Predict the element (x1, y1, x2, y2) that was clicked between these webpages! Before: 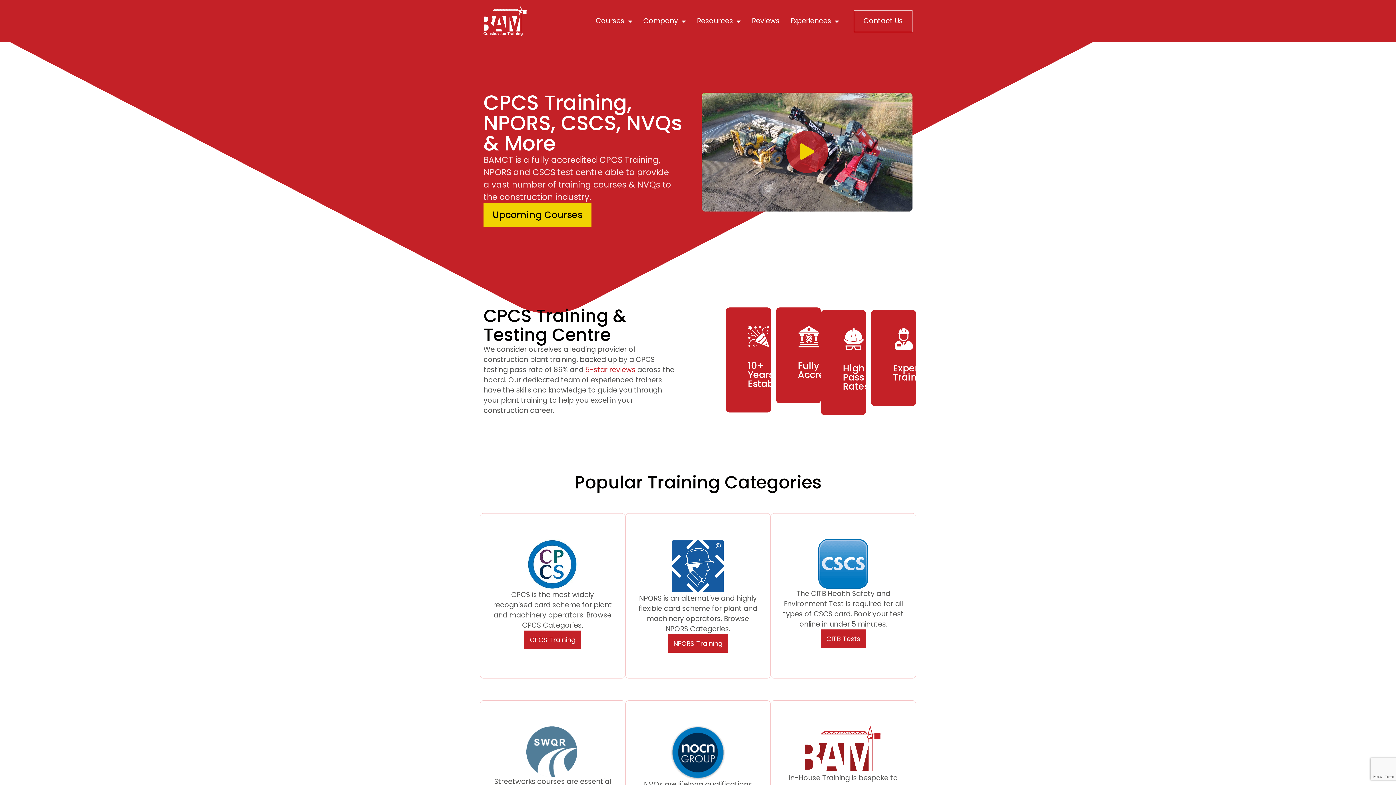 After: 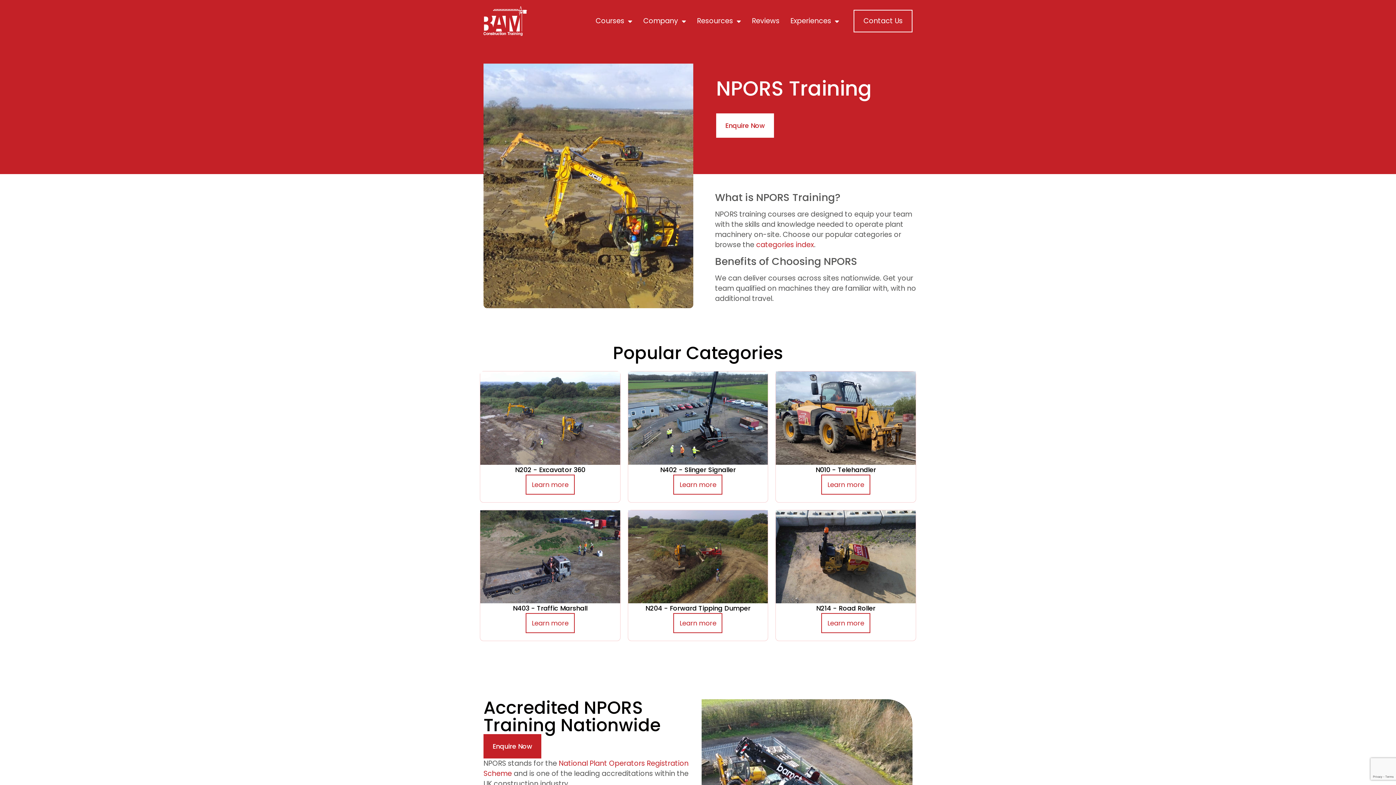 Action: bbox: (643, 539, 752, 593)